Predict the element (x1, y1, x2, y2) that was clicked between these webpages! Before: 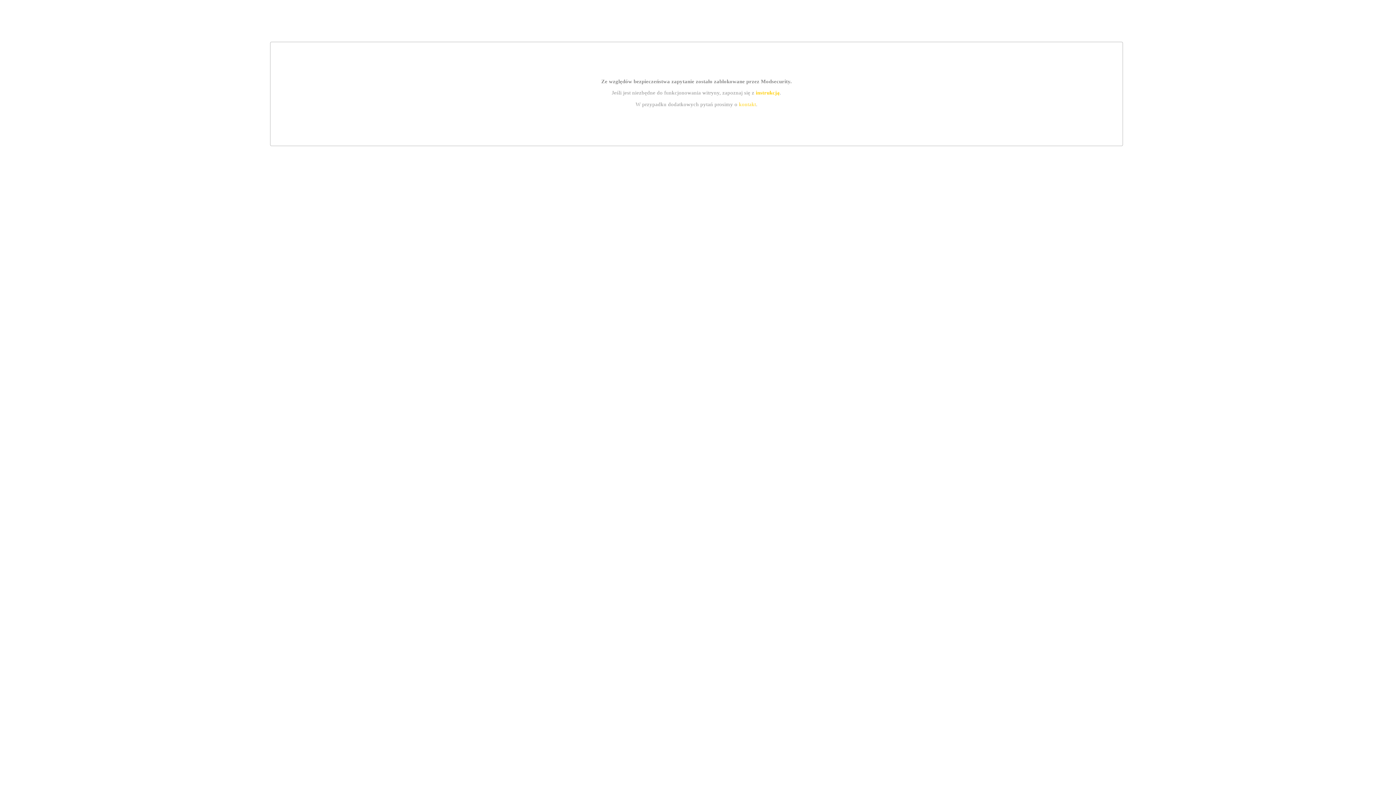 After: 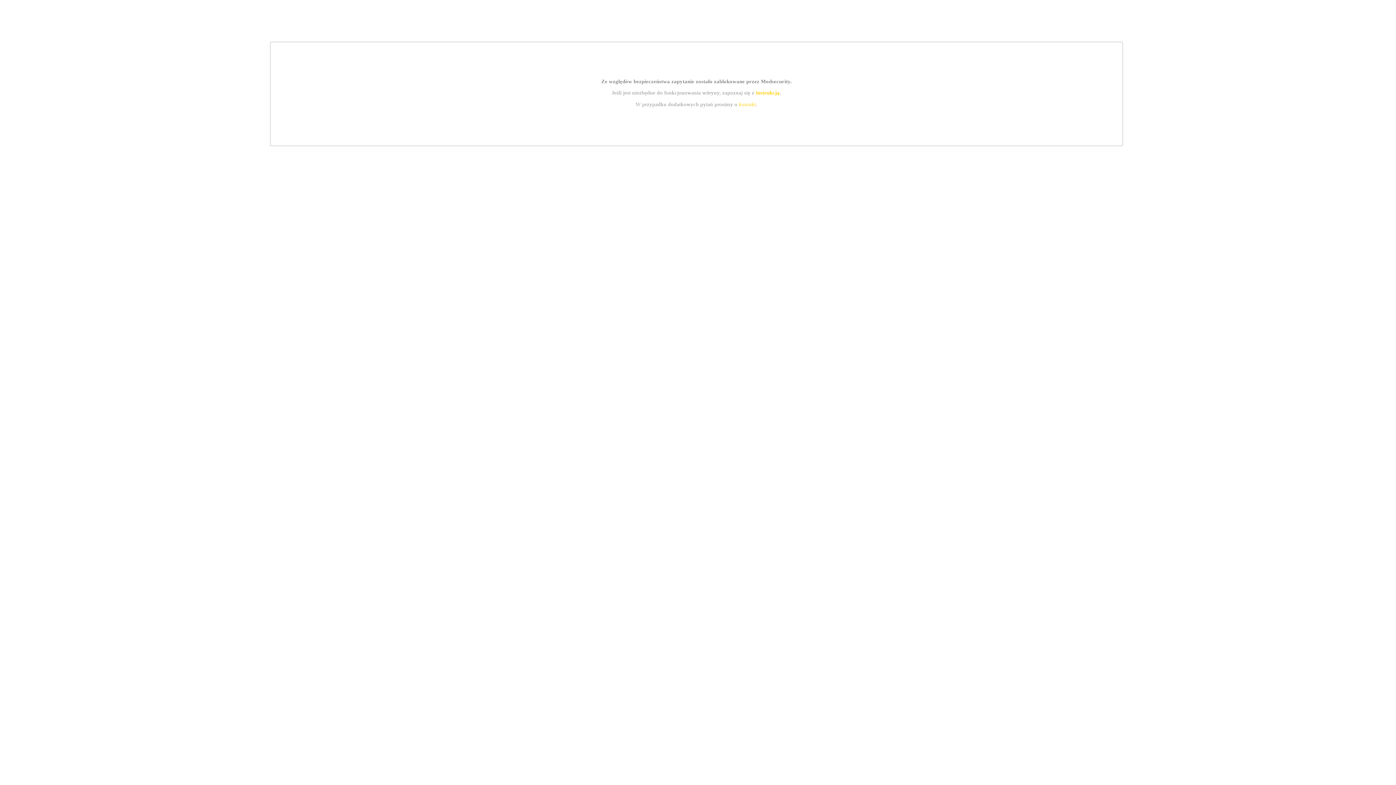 Action: label: instrukcją bbox: (755, 89, 779, 95)